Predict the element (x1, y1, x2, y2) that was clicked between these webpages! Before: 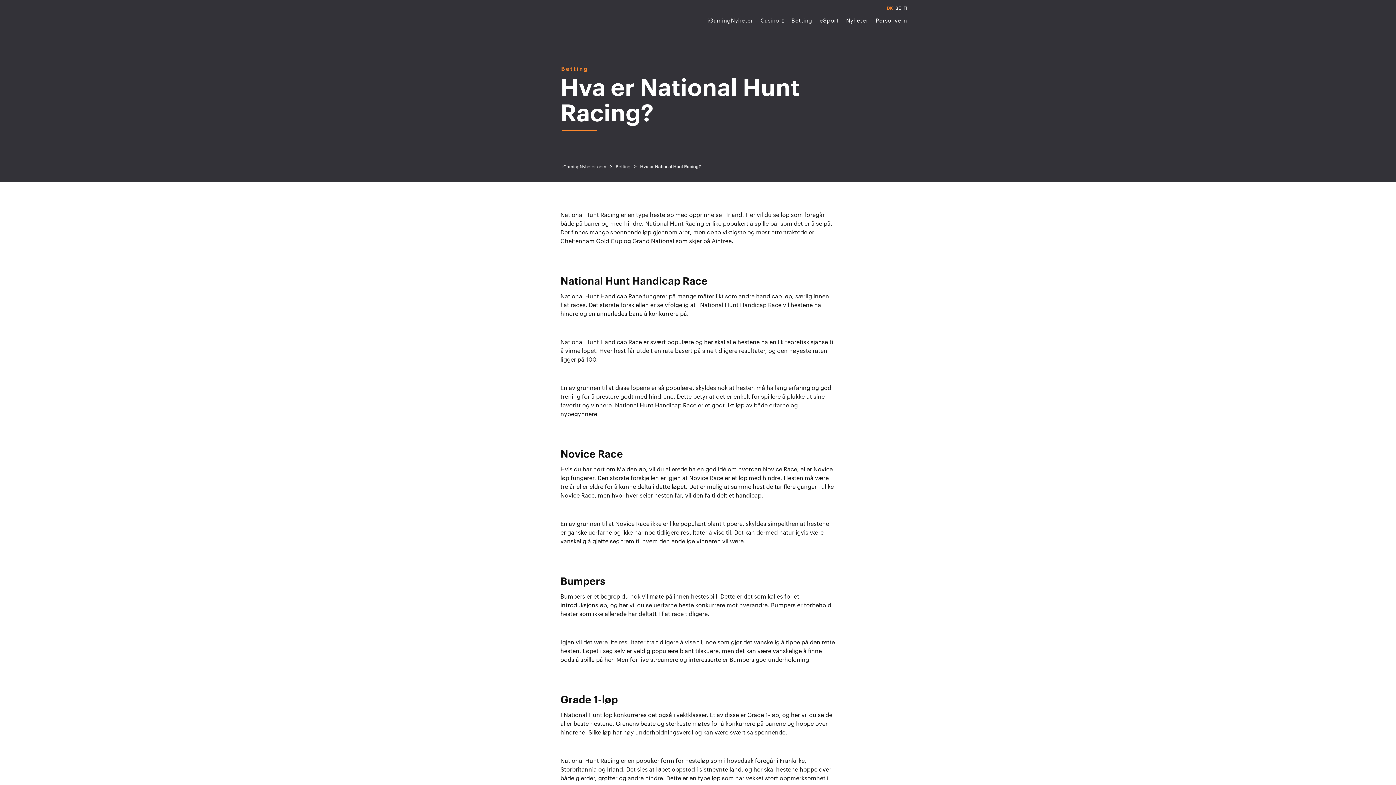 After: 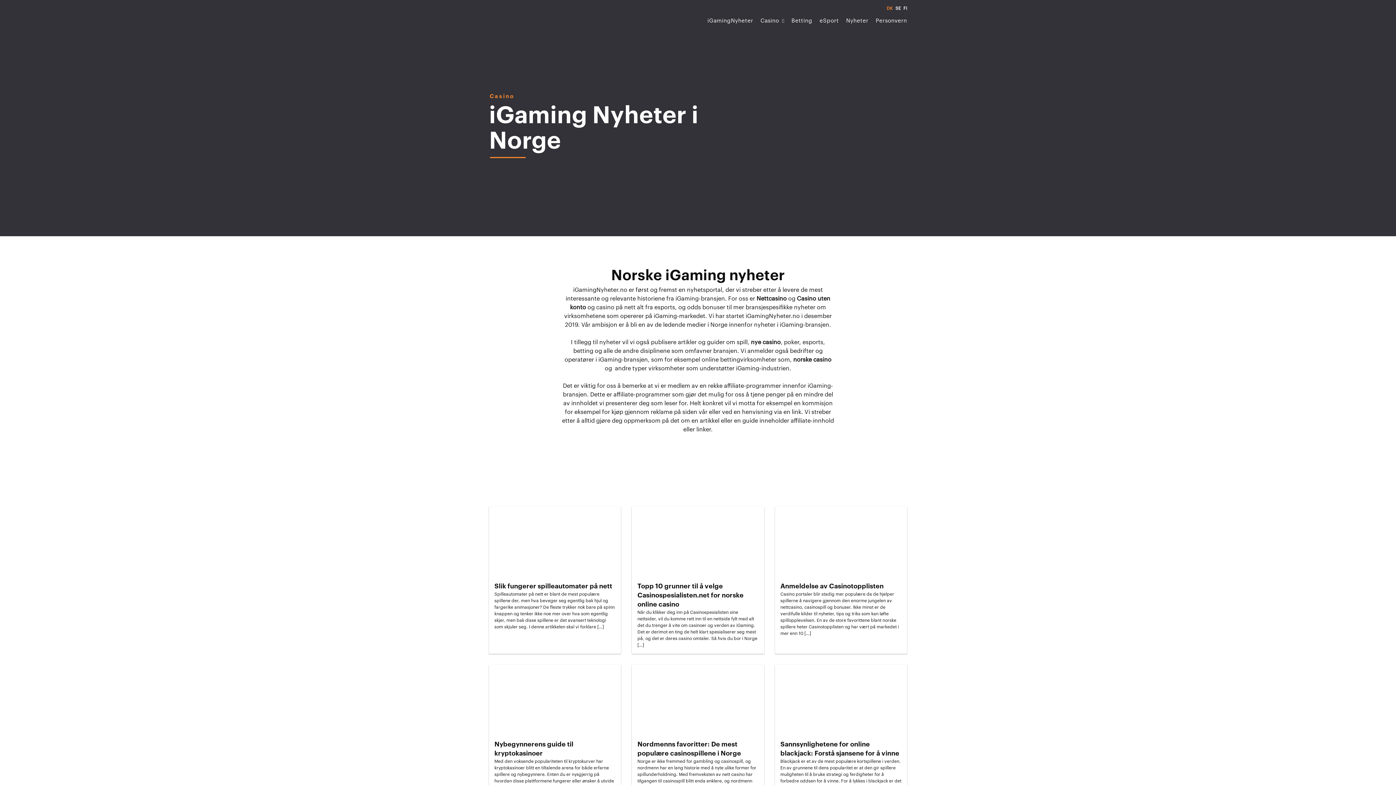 Action: bbox: (615, 164, 630, 169) label: Betting